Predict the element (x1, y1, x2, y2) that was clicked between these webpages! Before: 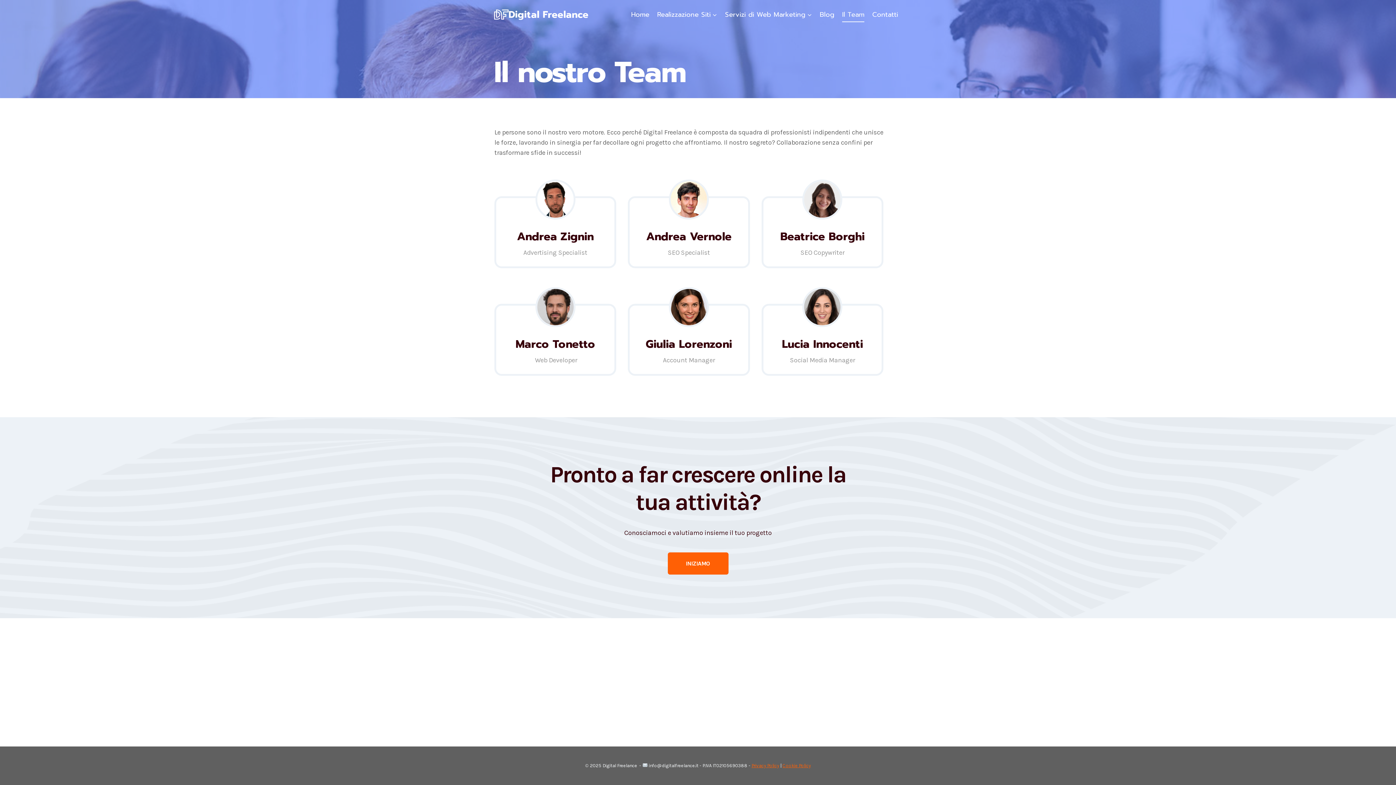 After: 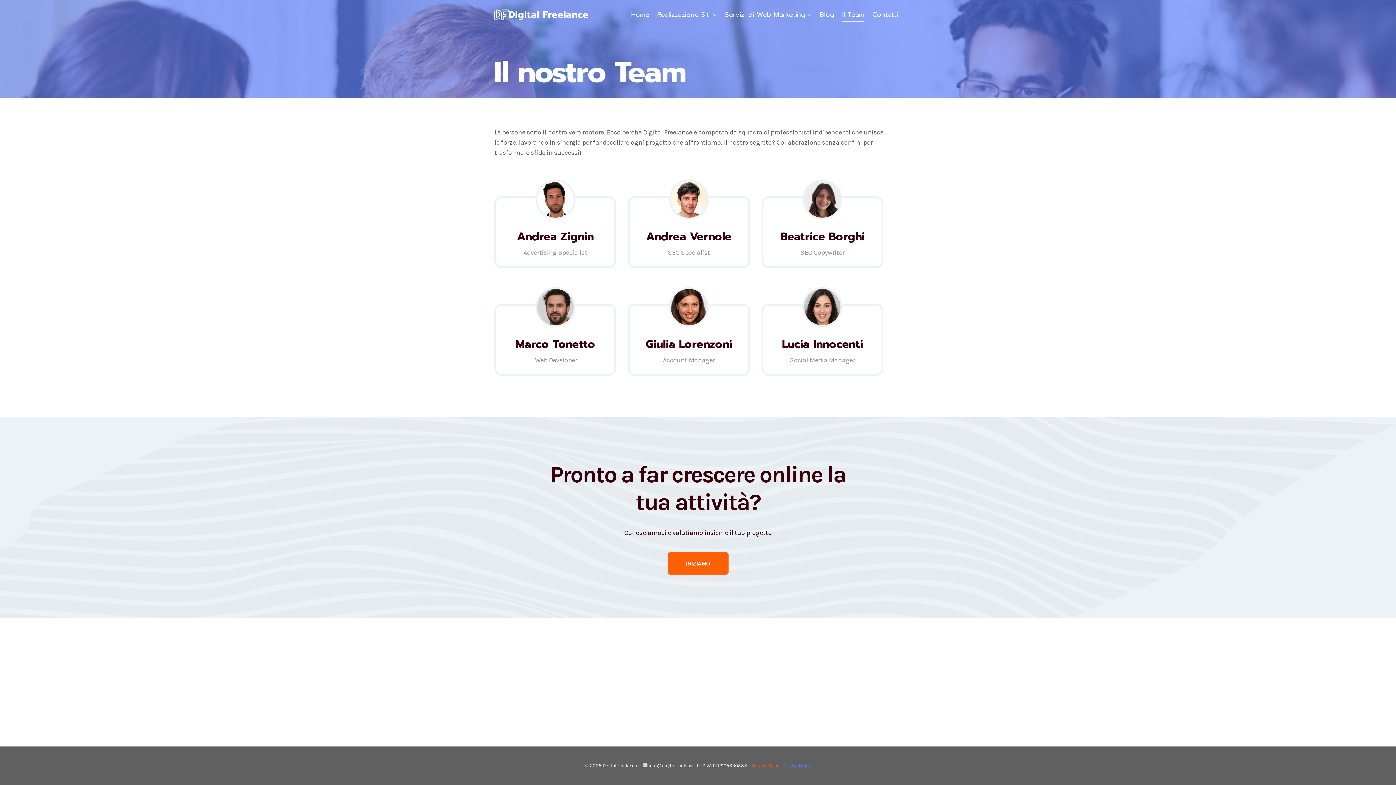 Action: label: Cookie Policy bbox: (782, 763, 811, 768)